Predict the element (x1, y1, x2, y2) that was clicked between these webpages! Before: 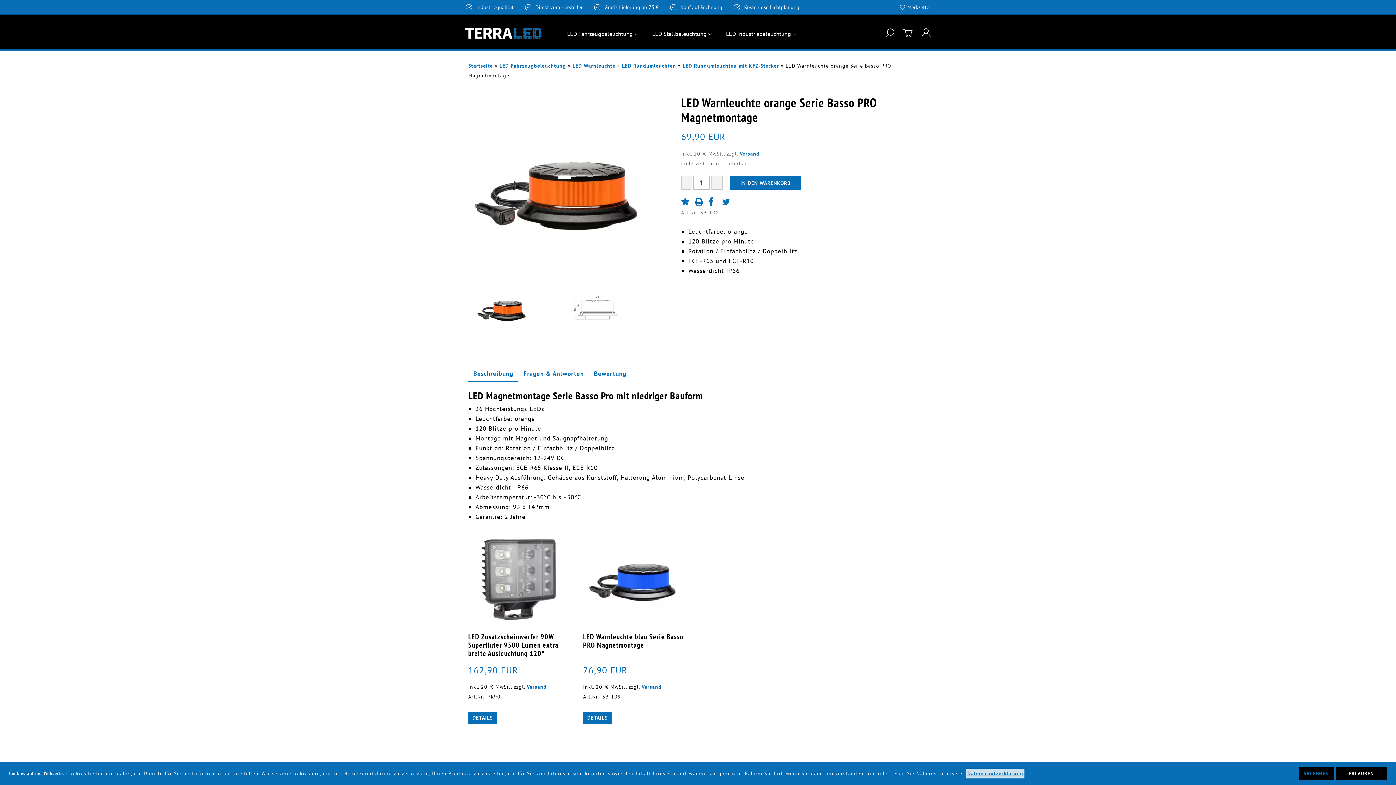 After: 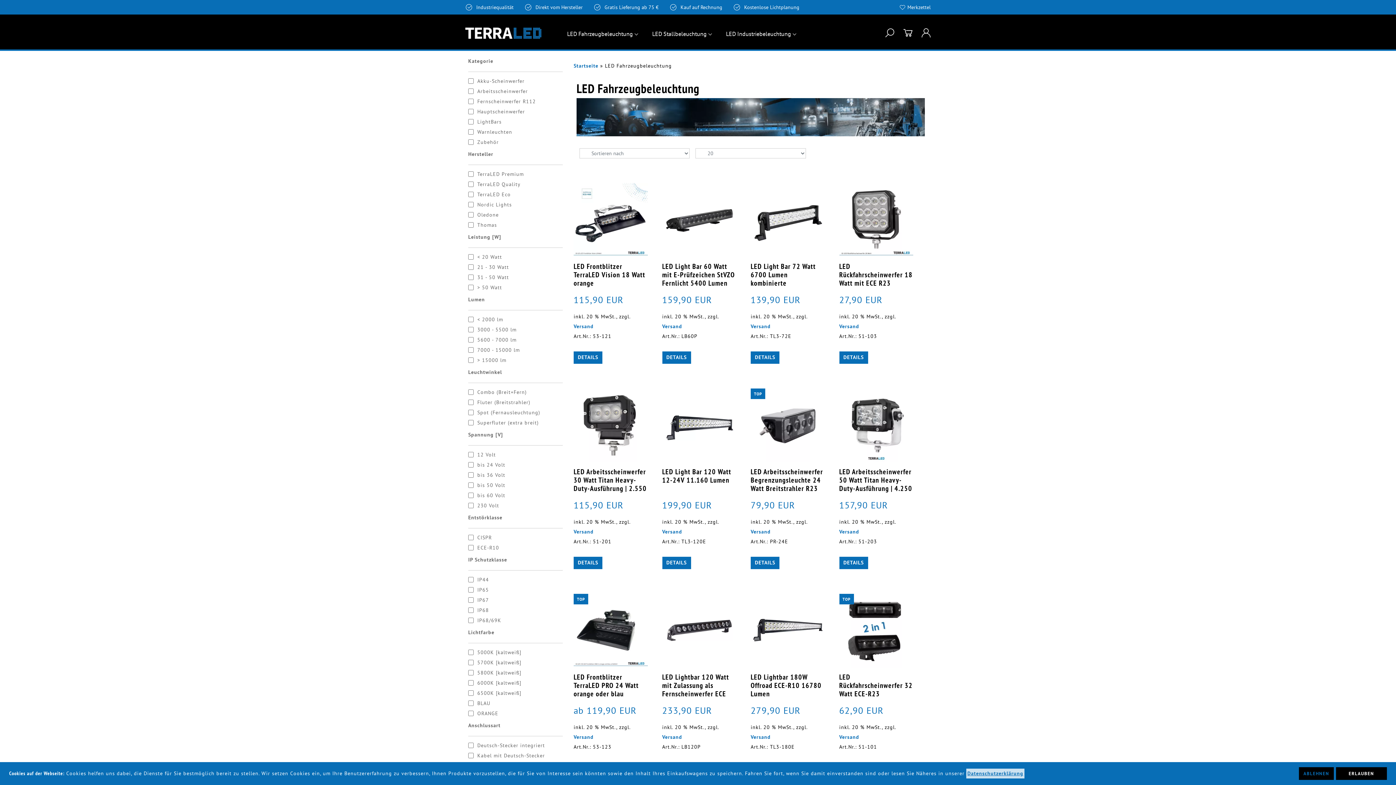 Action: bbox: (499, 62, 566, 69) label: LED Fahrzeugbeleuchtung